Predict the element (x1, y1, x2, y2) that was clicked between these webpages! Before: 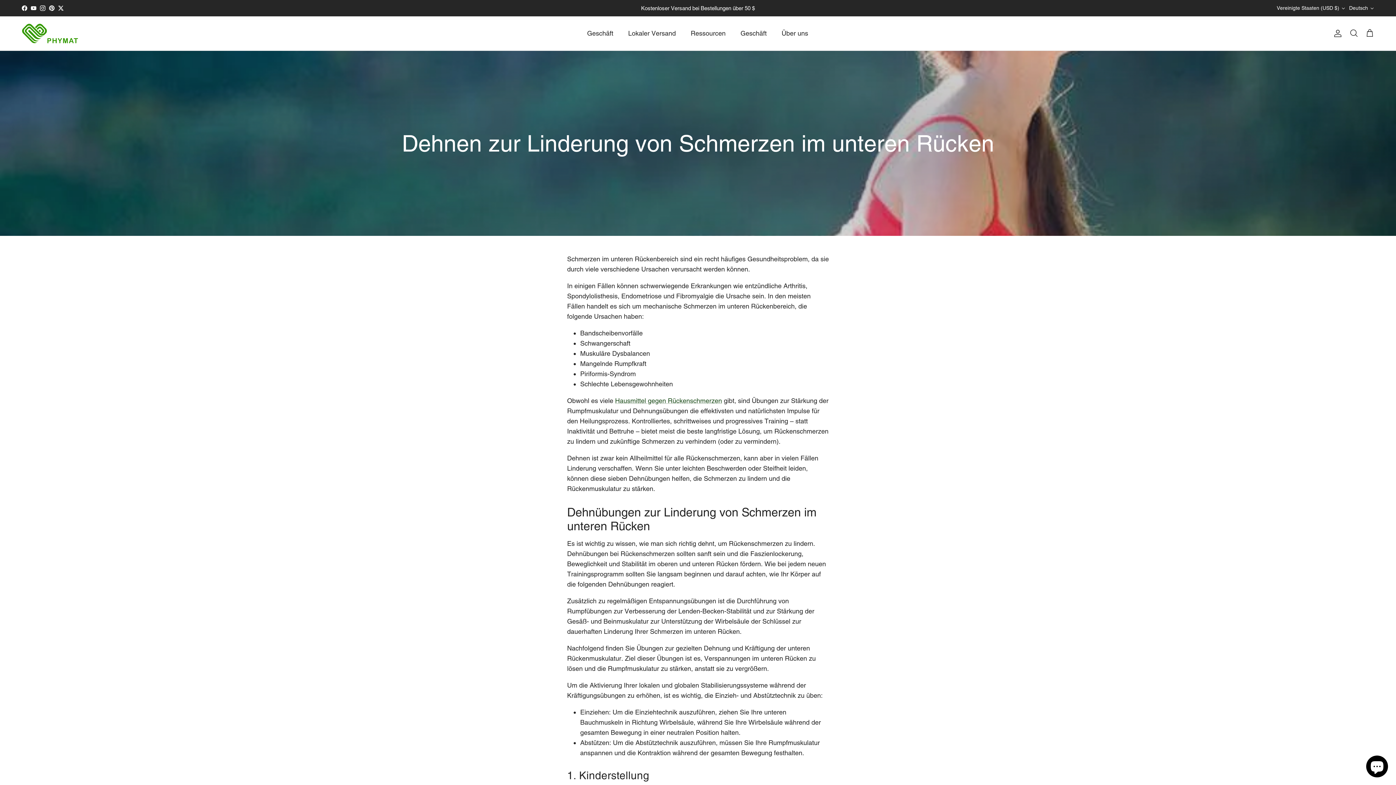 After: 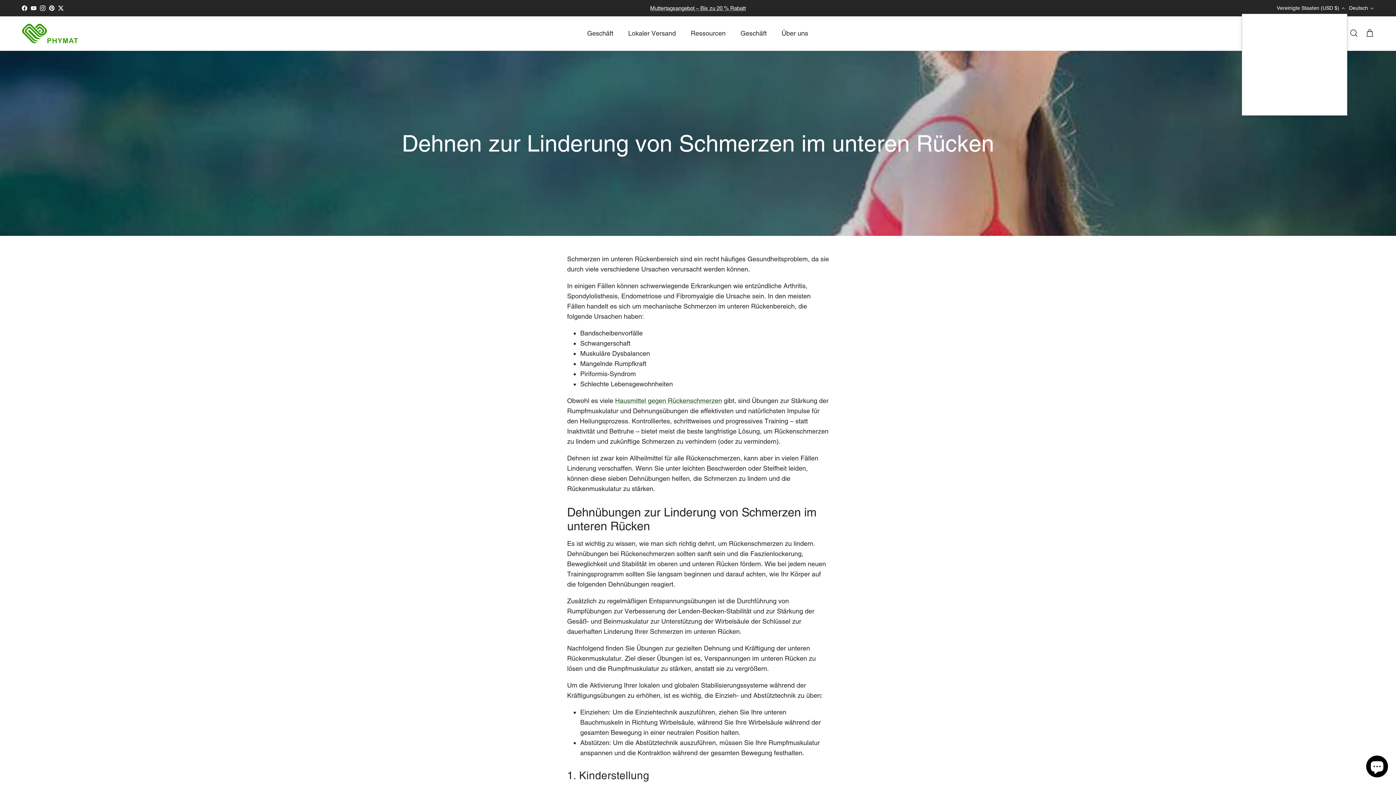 Action: label: Vereinigte Staaten (USD $) bbox: (1277, 1, 1345, 14)